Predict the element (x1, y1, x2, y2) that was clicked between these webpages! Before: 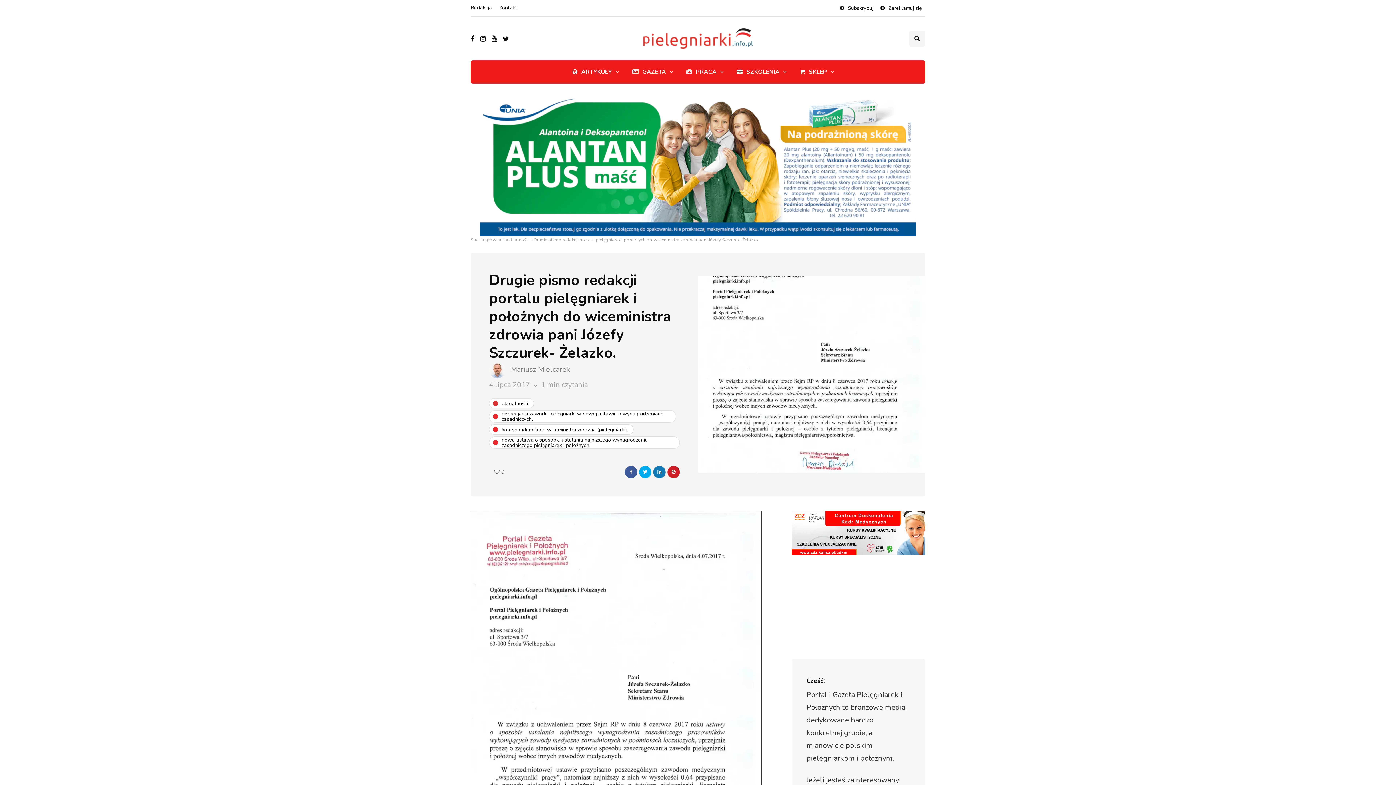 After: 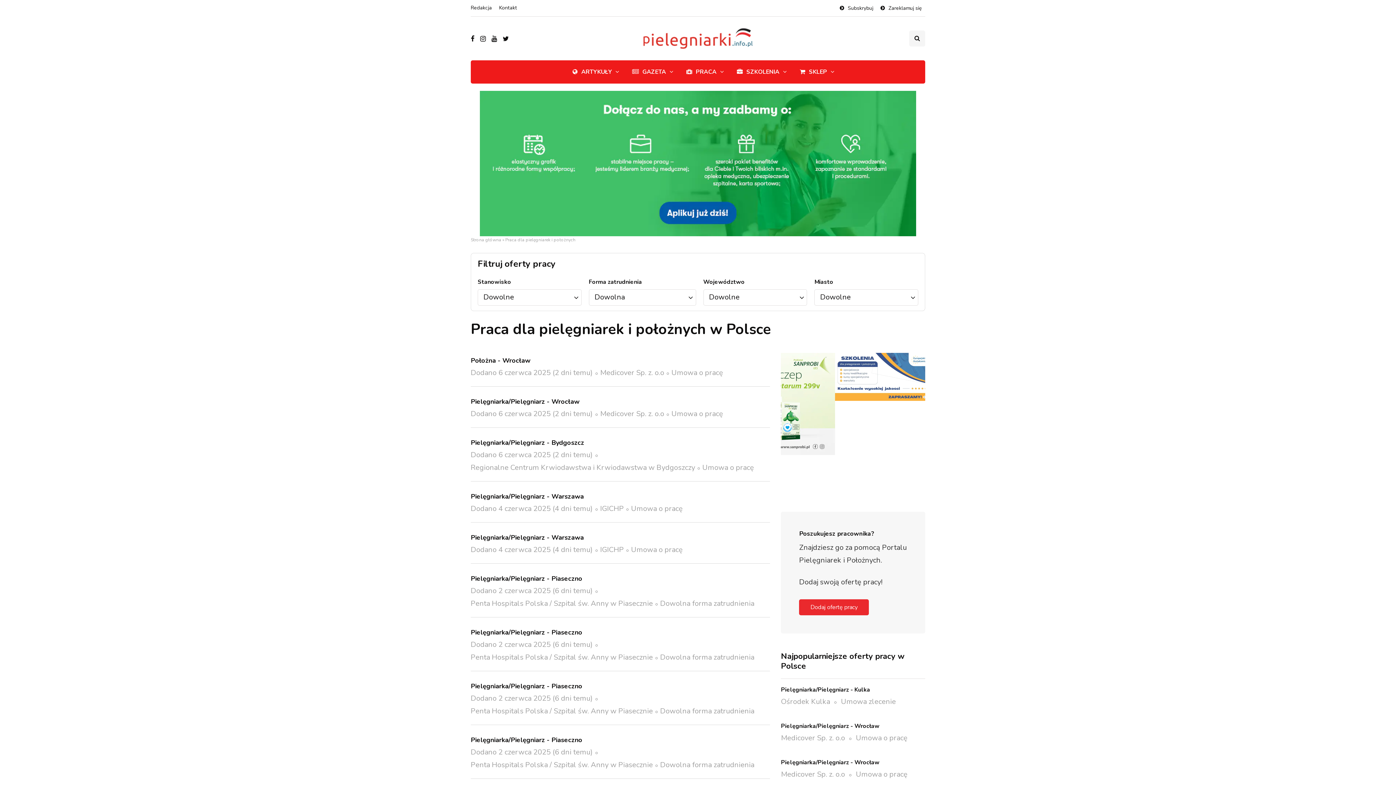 Action: label: PRACA bbox: (680, 64, 730, 80)